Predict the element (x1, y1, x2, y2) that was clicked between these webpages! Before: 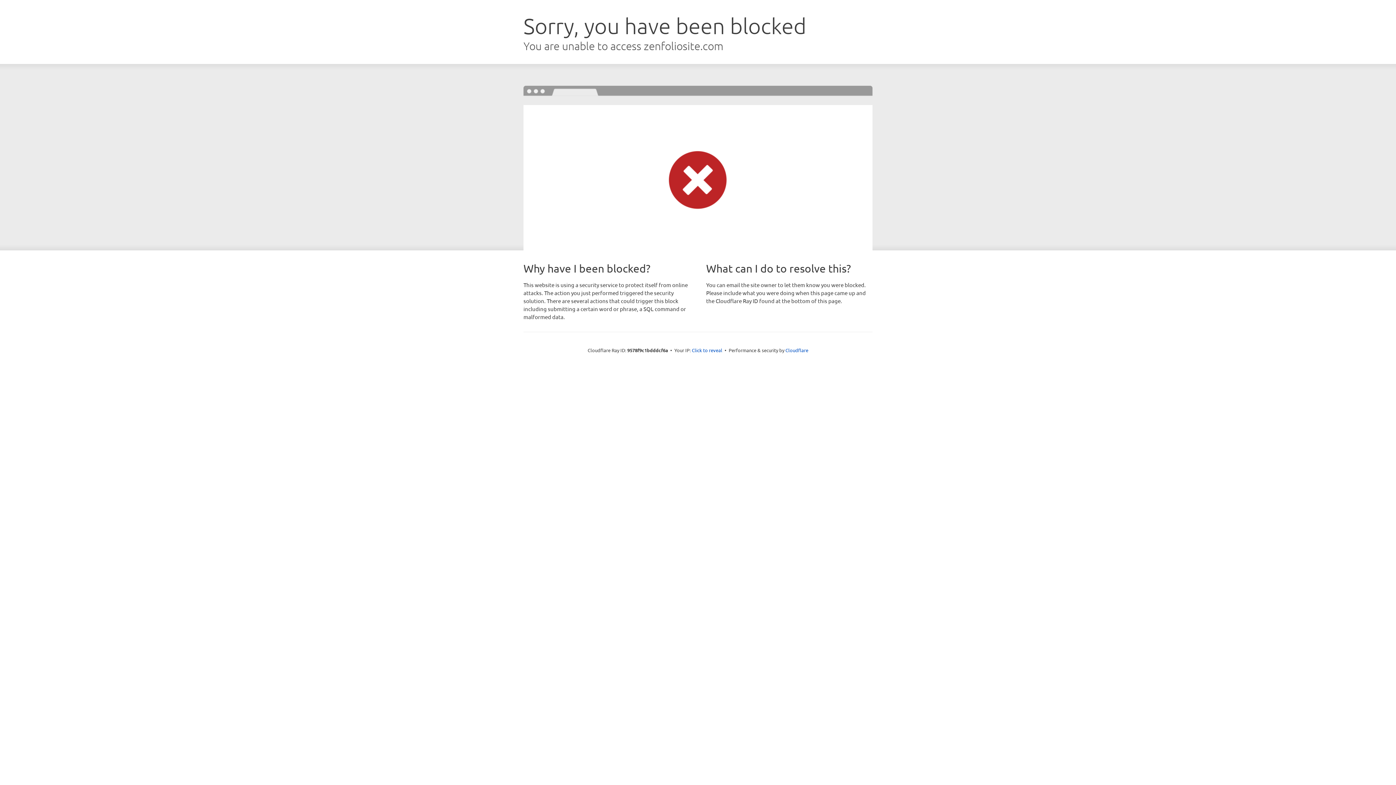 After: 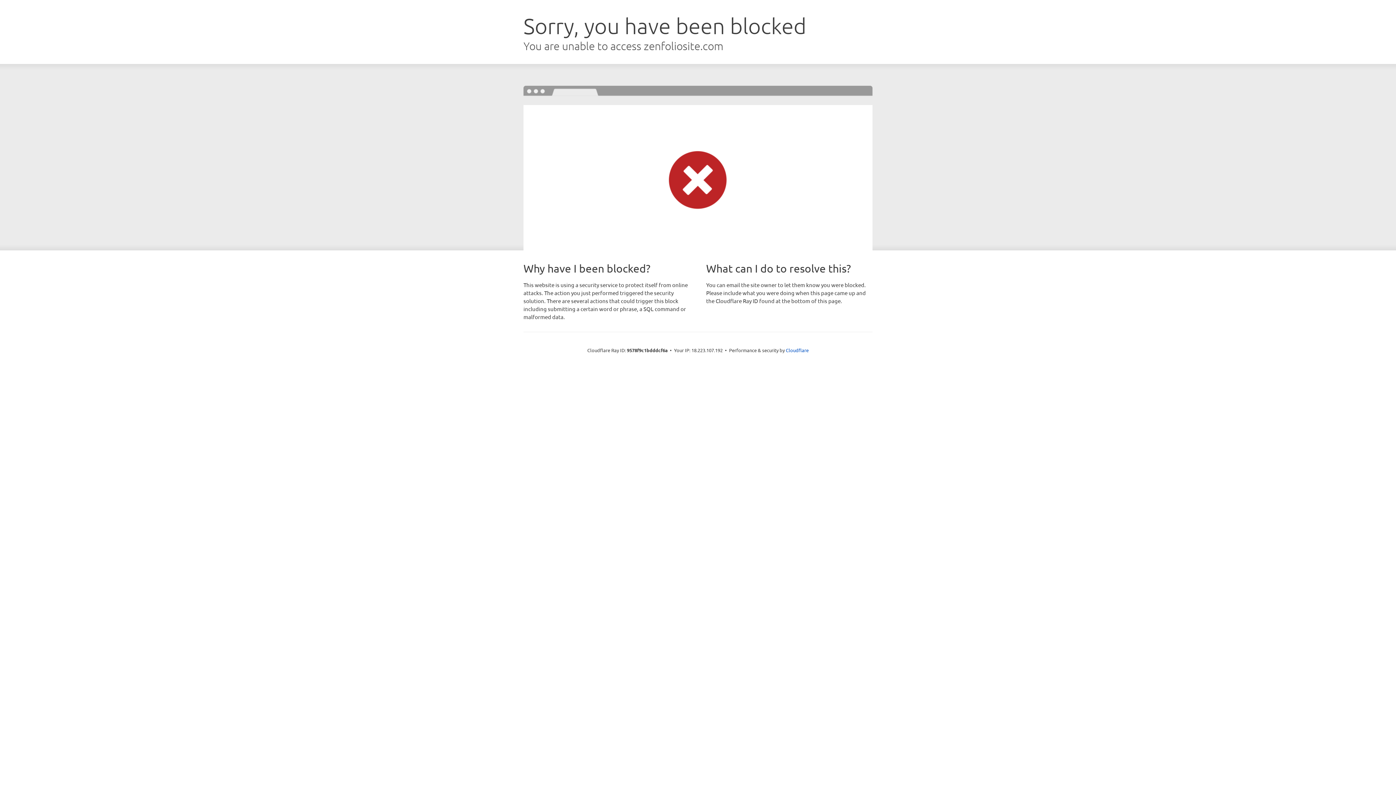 Action: label: Click to reveal bbox: (692, 346, 722, 353)